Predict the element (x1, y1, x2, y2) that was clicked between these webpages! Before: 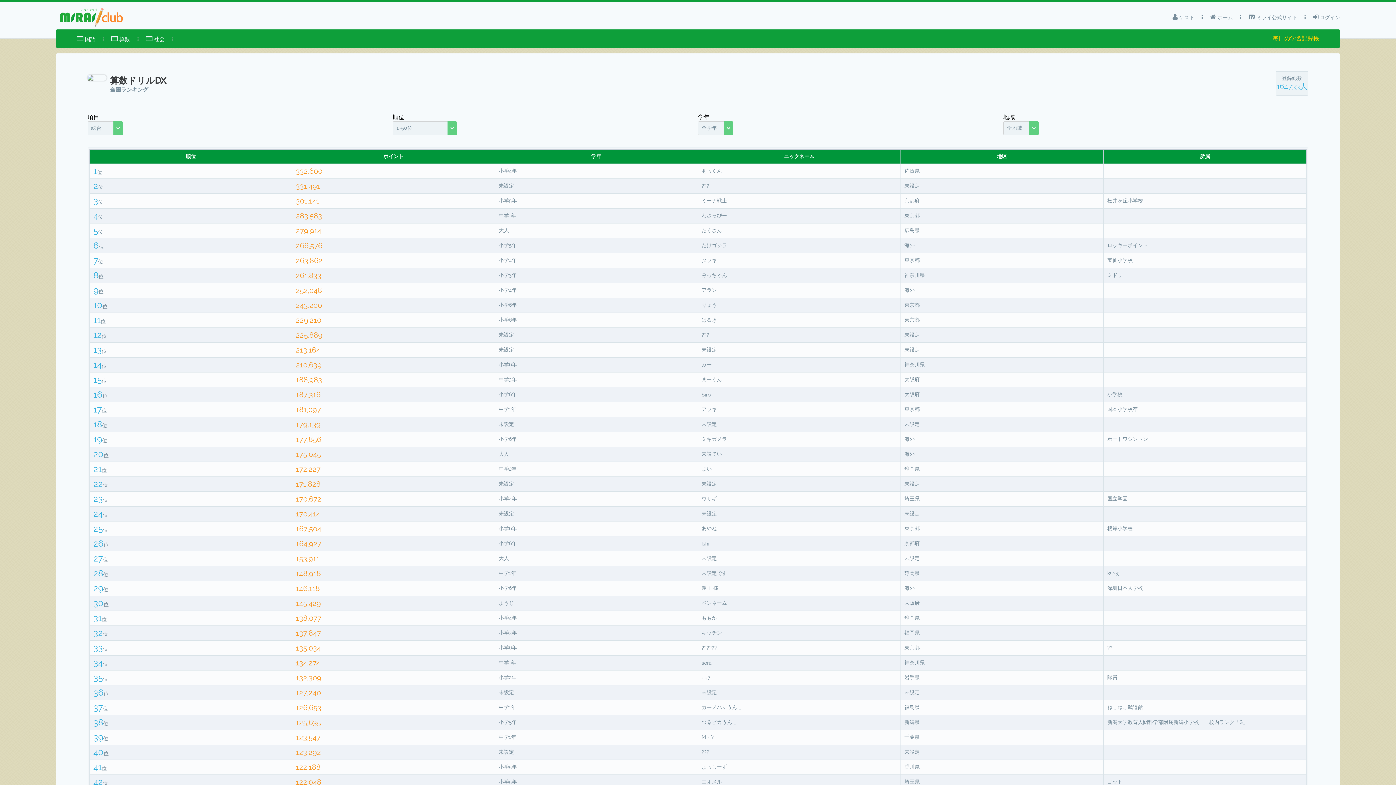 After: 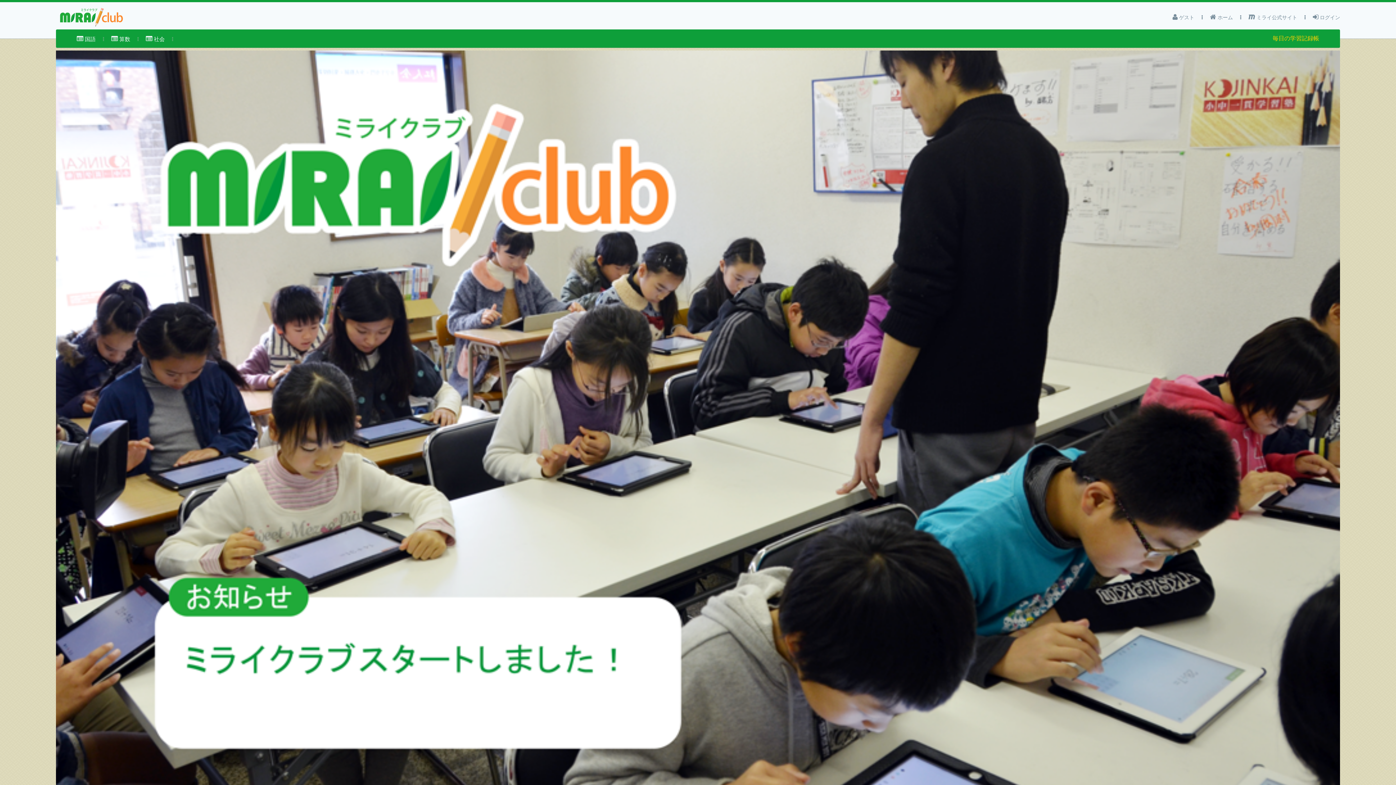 Action: label:  ホーム bbox: (1210, 10, 1233, 24)